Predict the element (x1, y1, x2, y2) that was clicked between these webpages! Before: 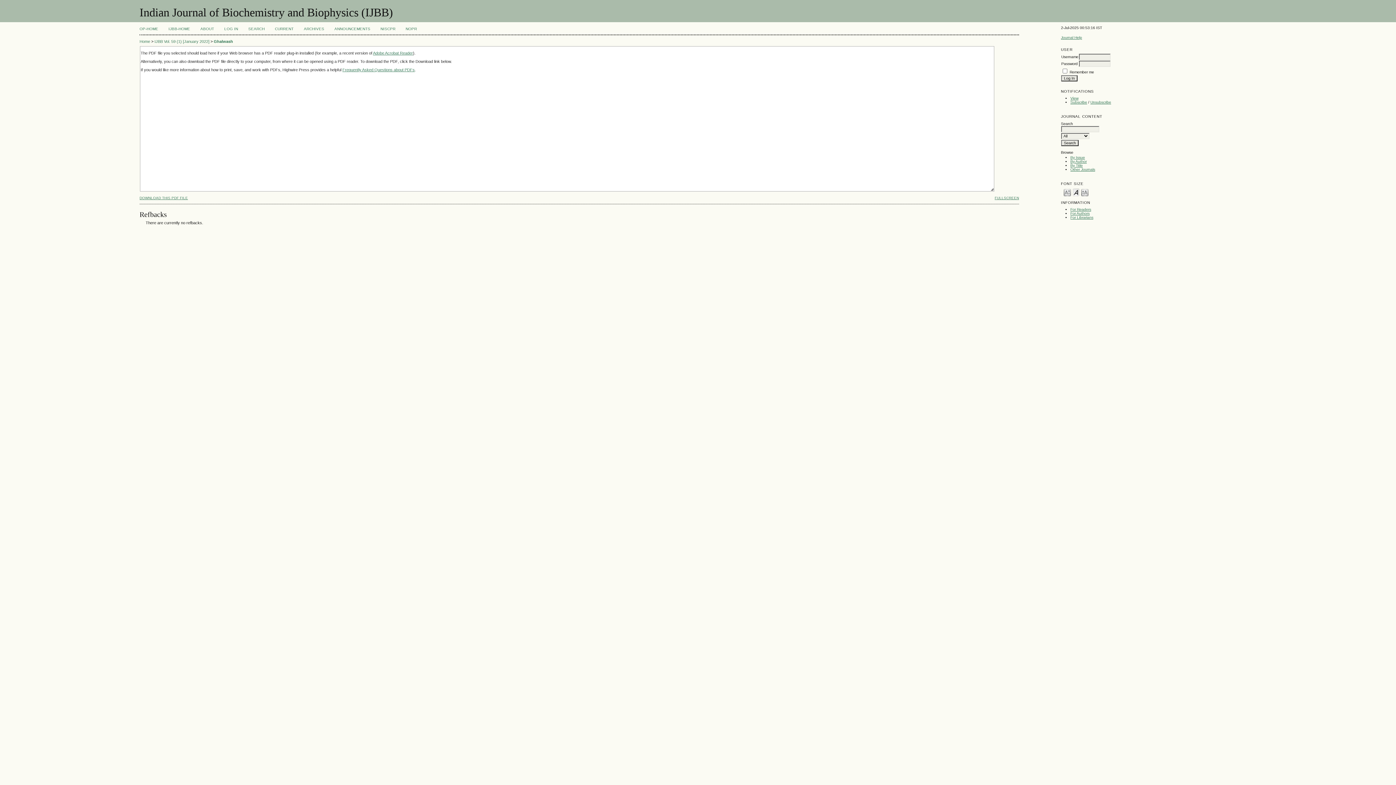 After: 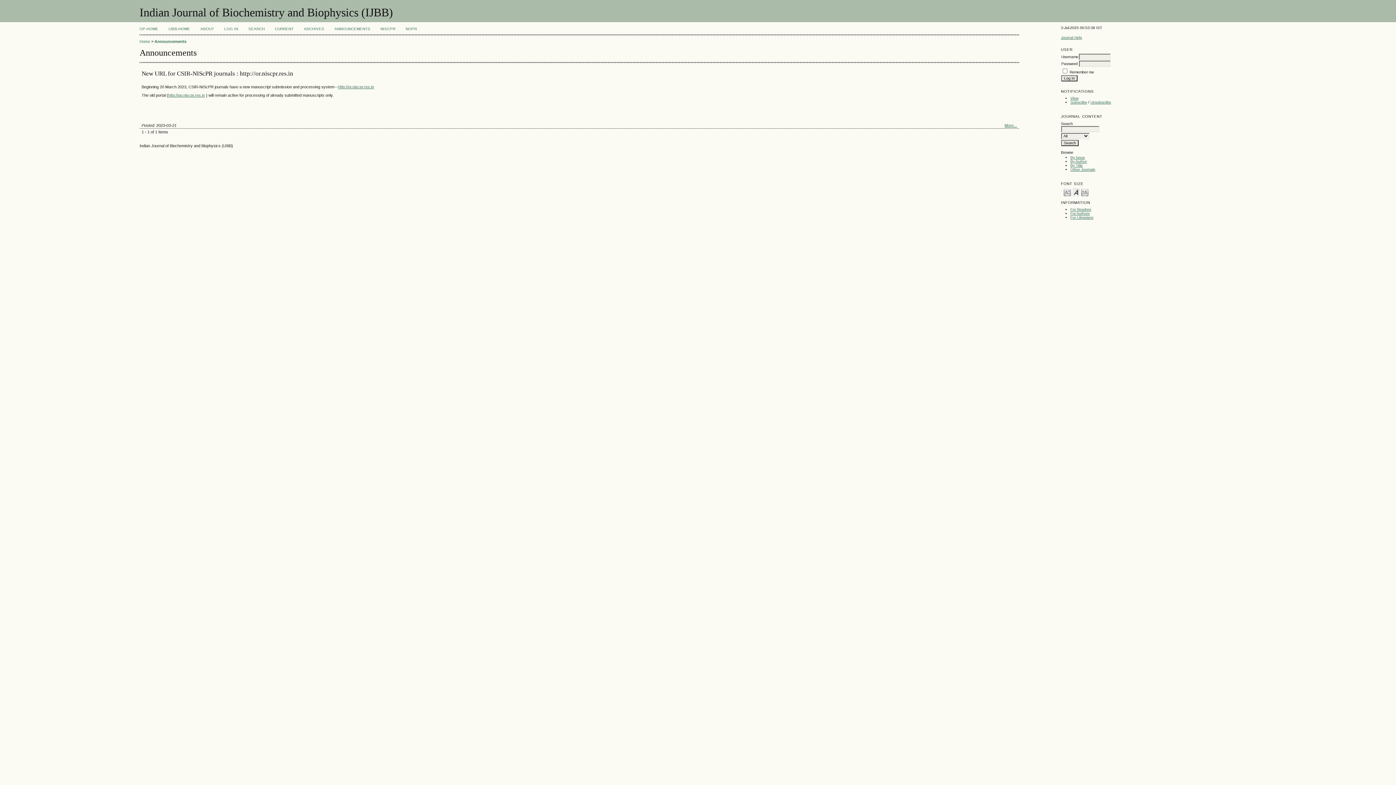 Action: label: ANNOUNCEMENTS bbox: (334, 26, 370, 30)